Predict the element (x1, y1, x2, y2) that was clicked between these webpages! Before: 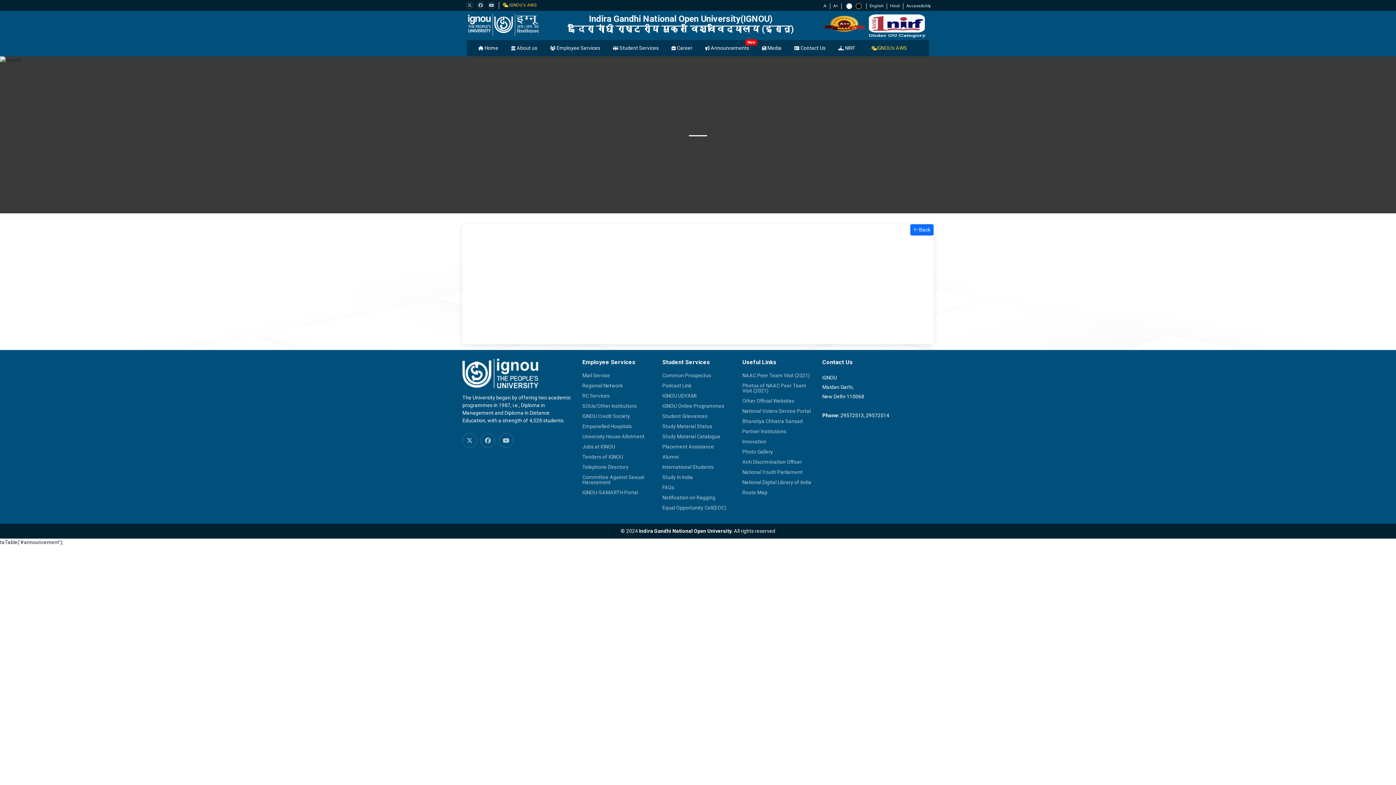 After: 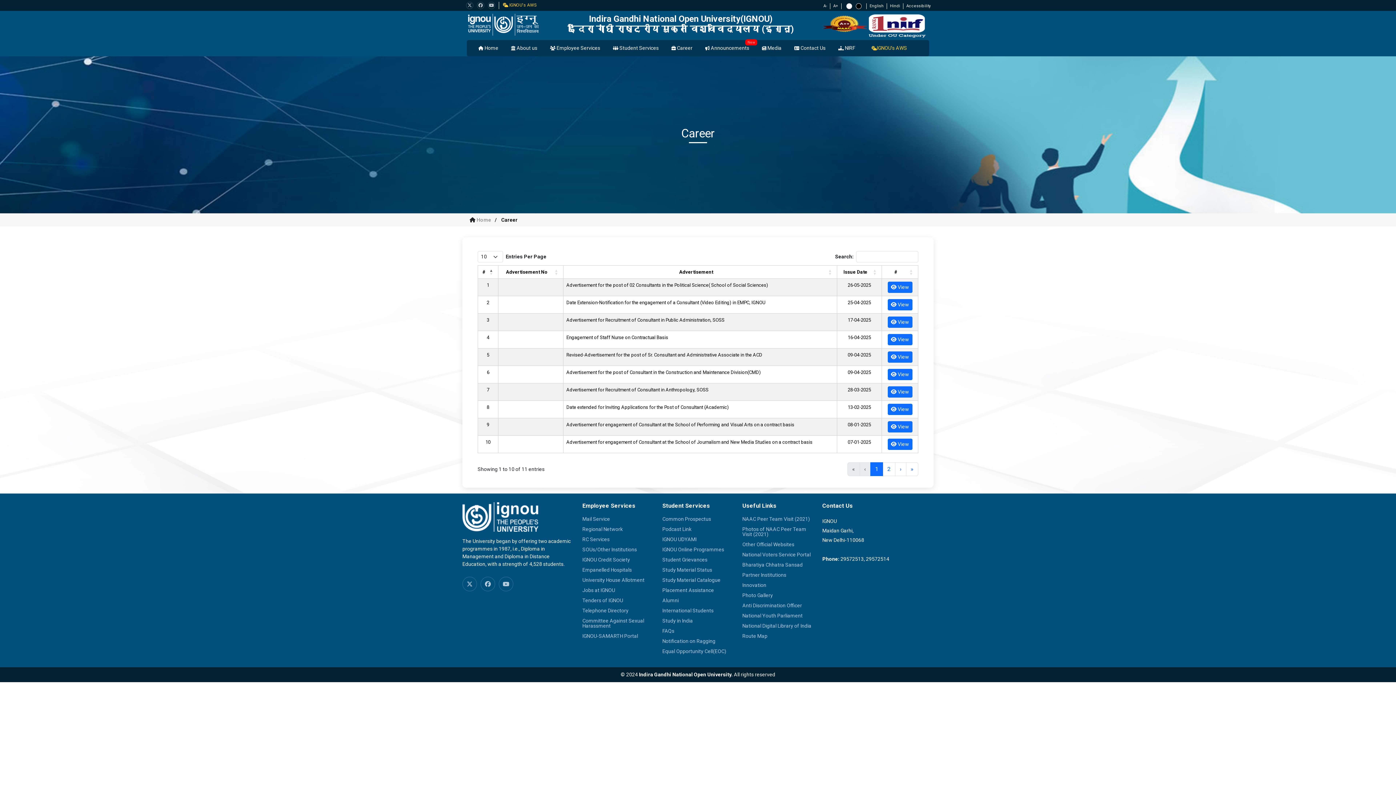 Action: label: Jobs at IGNOU bbox: (582, 444, 615, 449)